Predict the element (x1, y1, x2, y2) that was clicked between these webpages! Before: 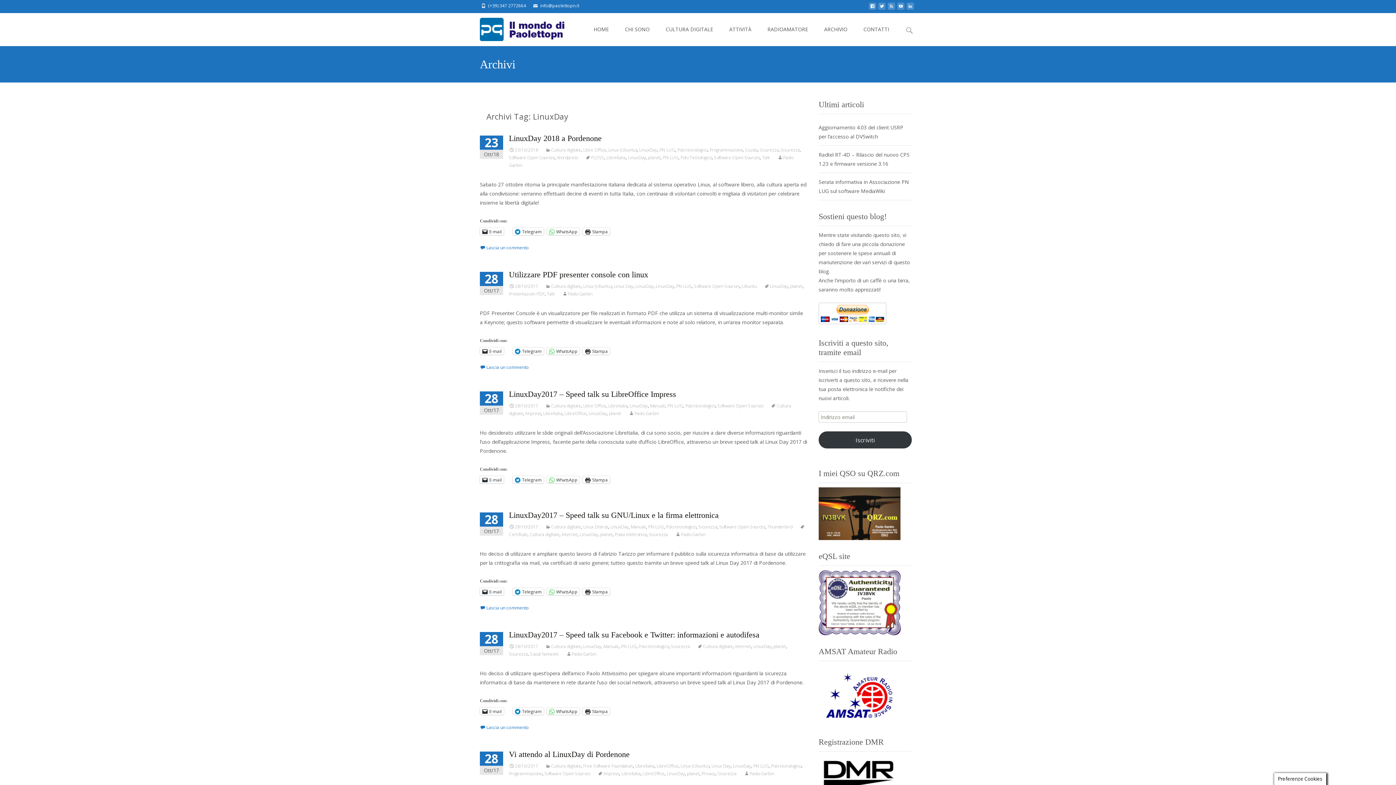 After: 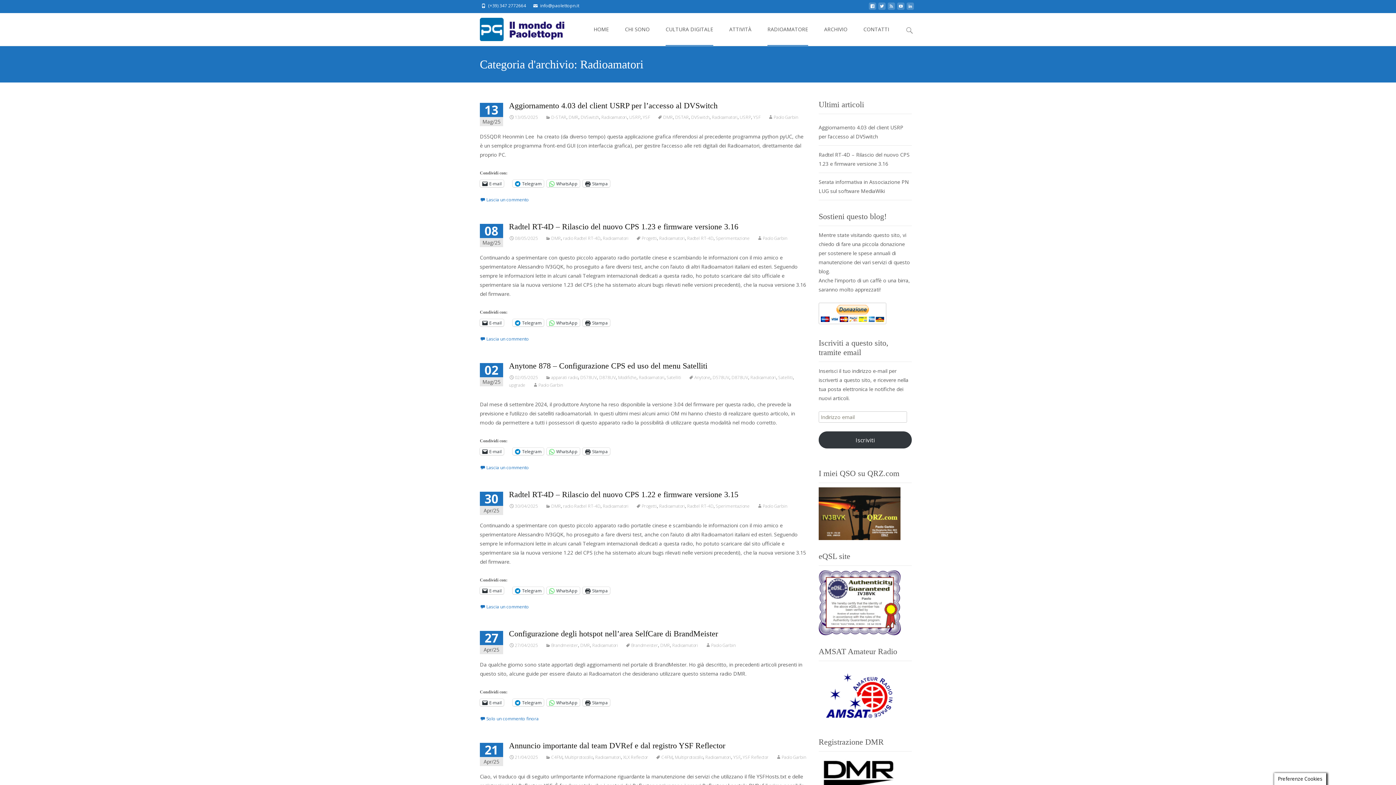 Action: label: RADIOAMATORE bbox: (767, 13, 808, 45)